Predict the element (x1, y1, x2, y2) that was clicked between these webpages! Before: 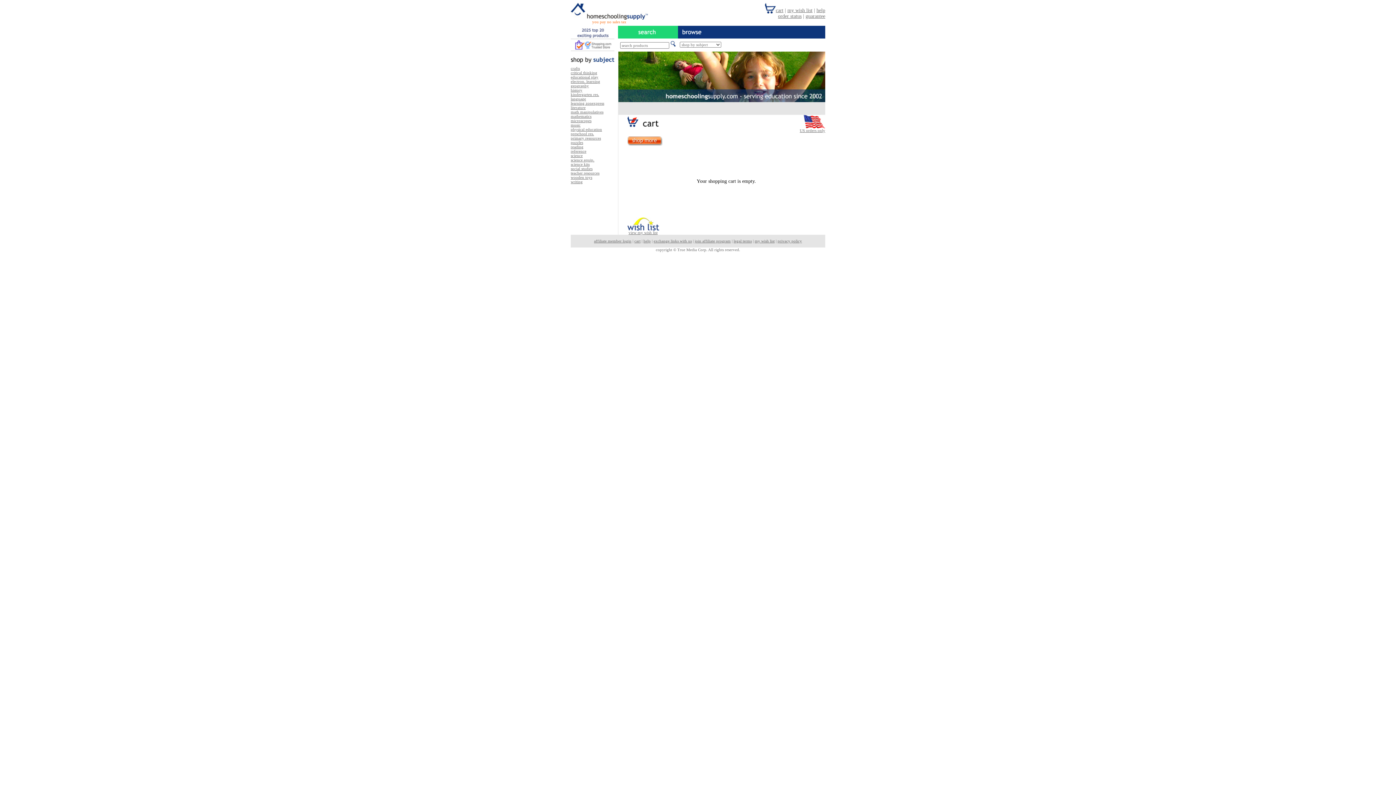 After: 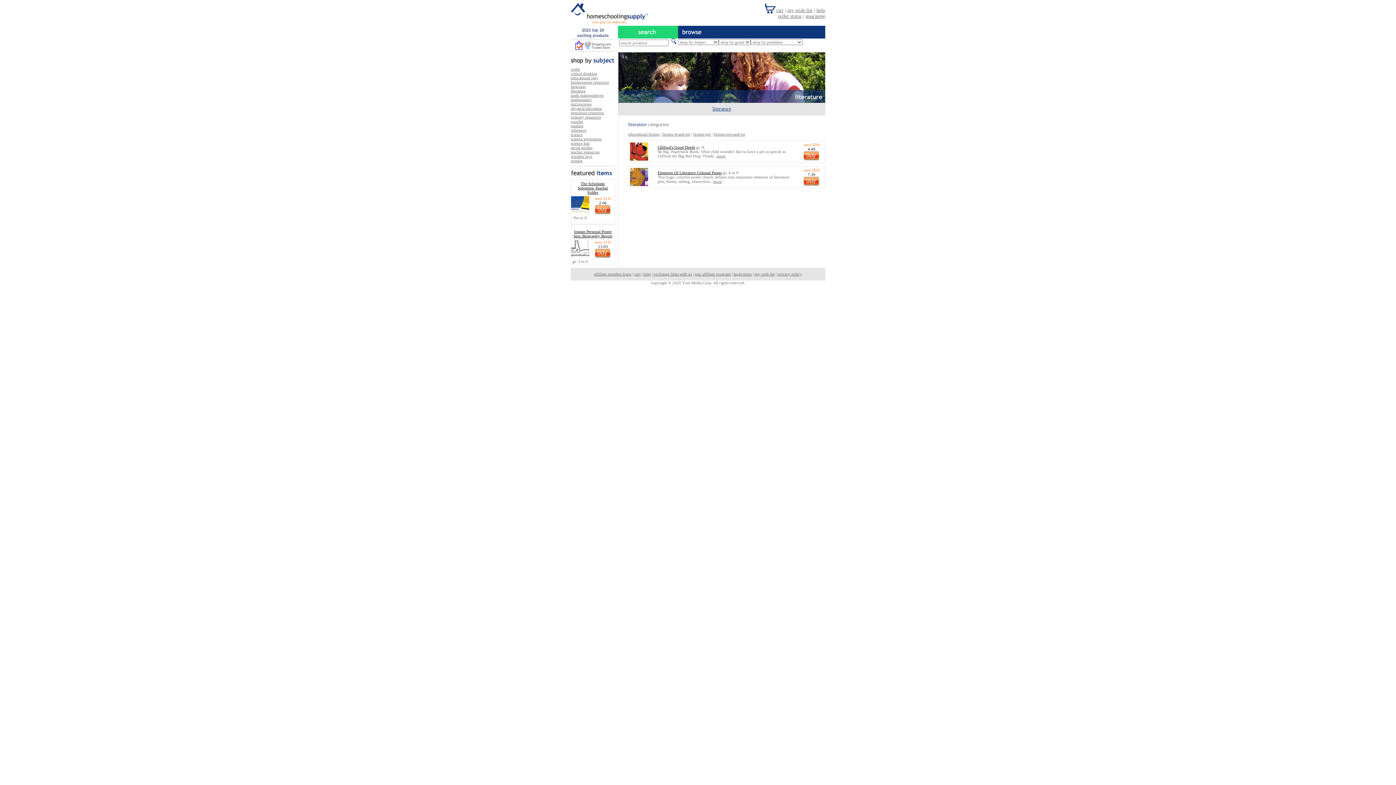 Action: bbox: (570, 105, 585, 109) label: literature